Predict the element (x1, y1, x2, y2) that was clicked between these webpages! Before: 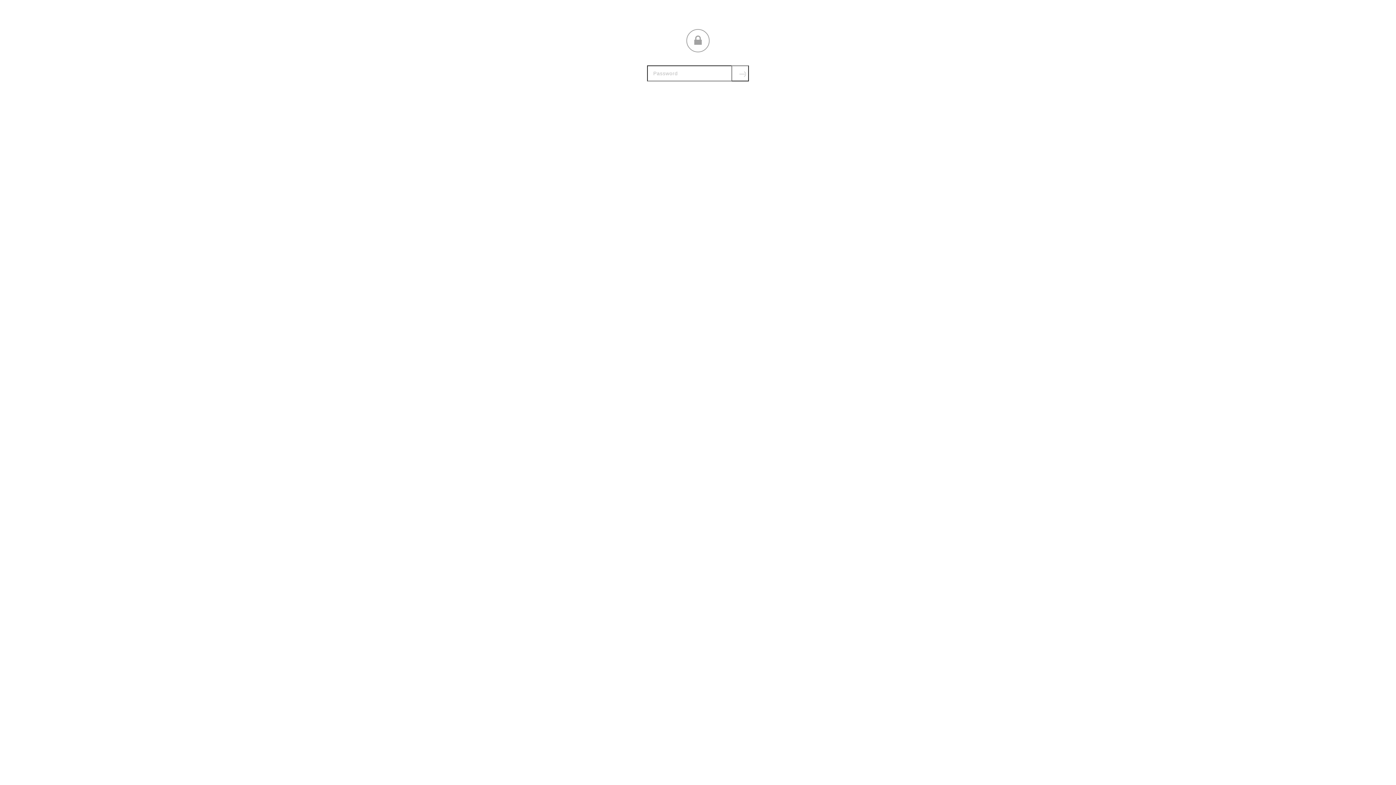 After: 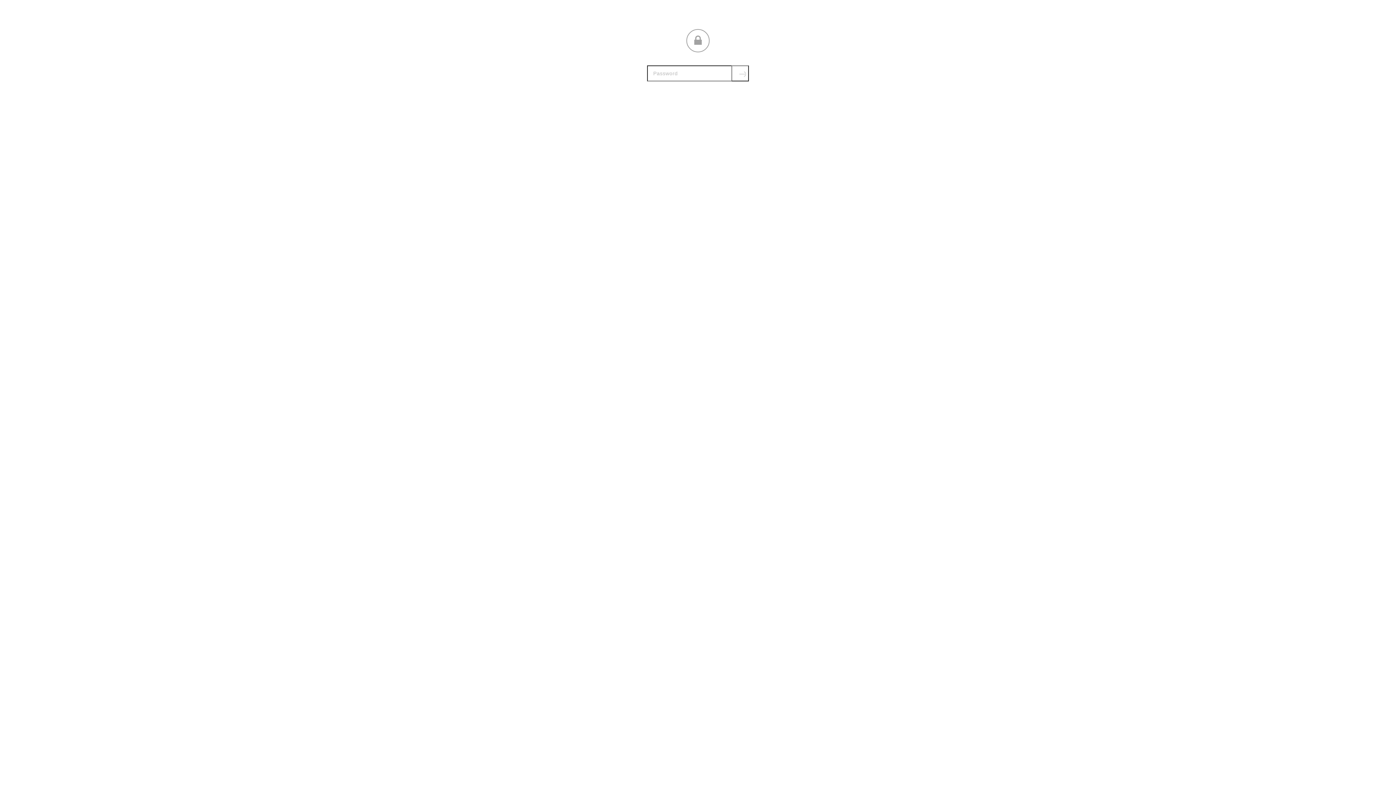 Action: bbox: (731, 65, 749, 81) label: Submit